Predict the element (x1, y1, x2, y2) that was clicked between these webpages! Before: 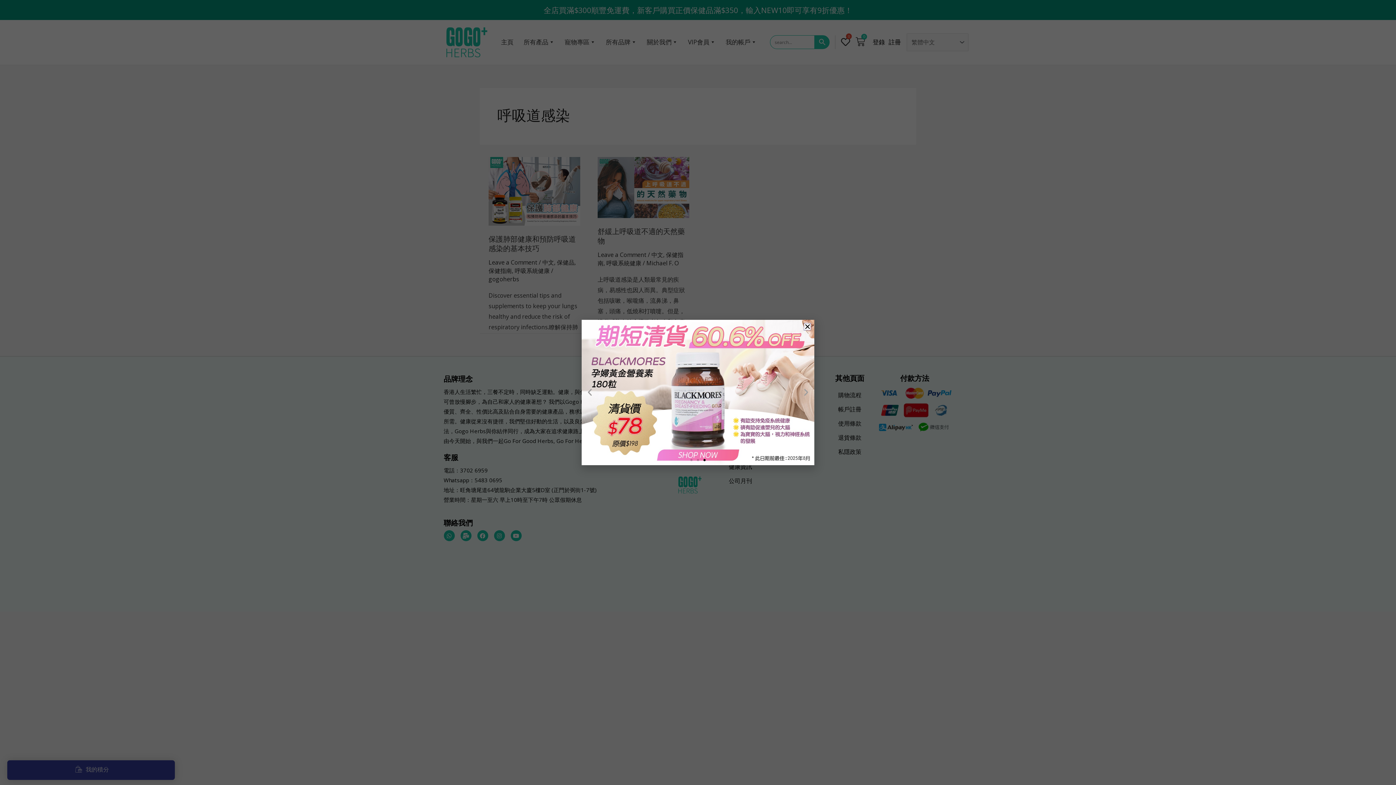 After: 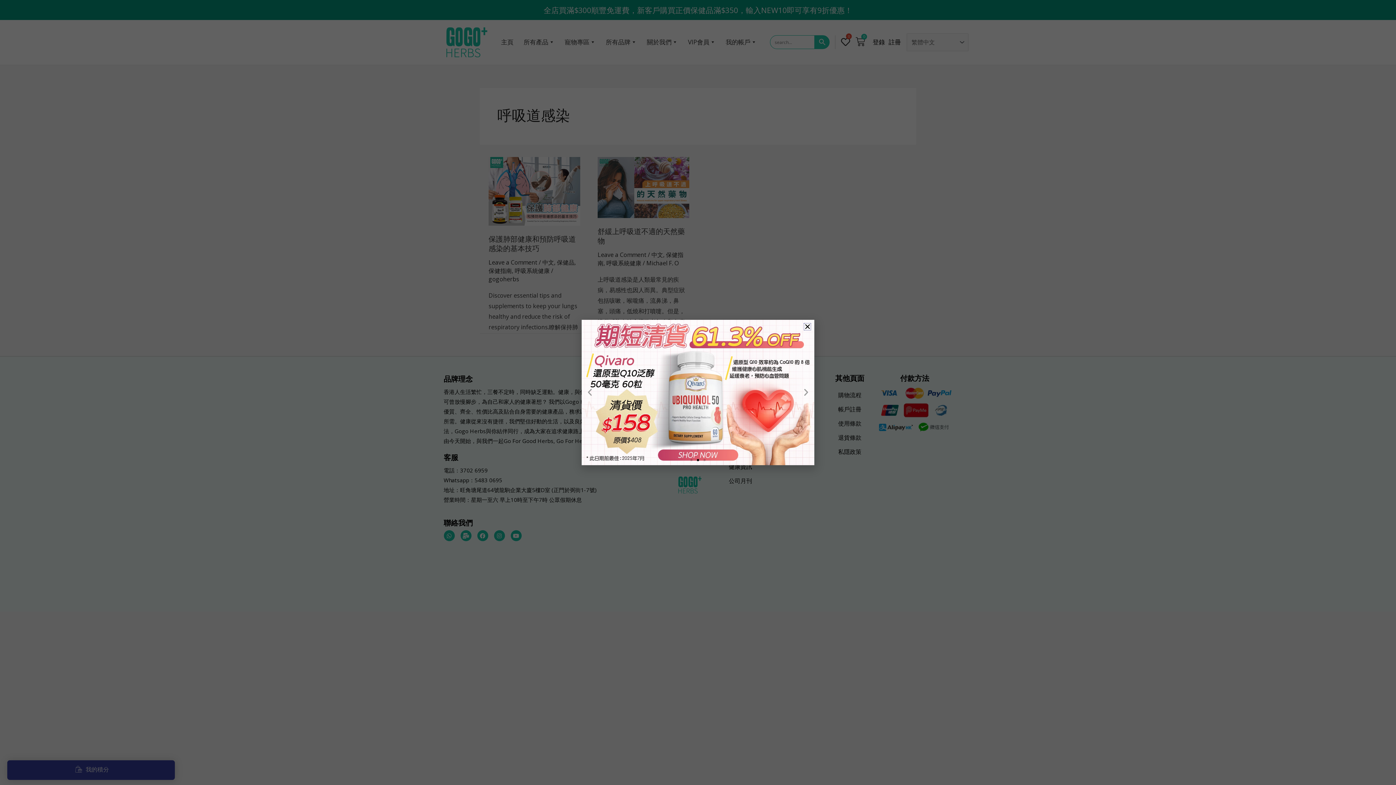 Action: label: Go to slide 2 bbox: (697, 459, 699, 461)